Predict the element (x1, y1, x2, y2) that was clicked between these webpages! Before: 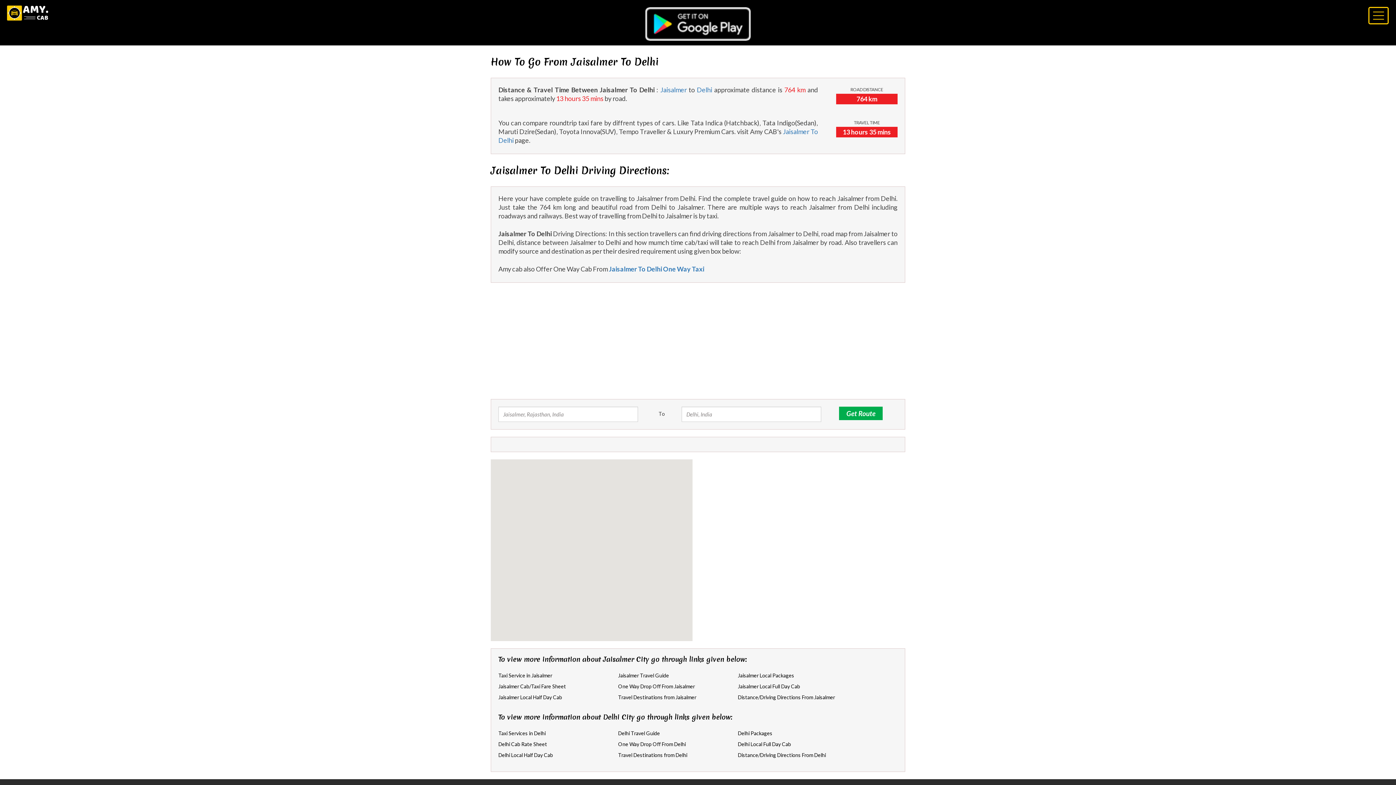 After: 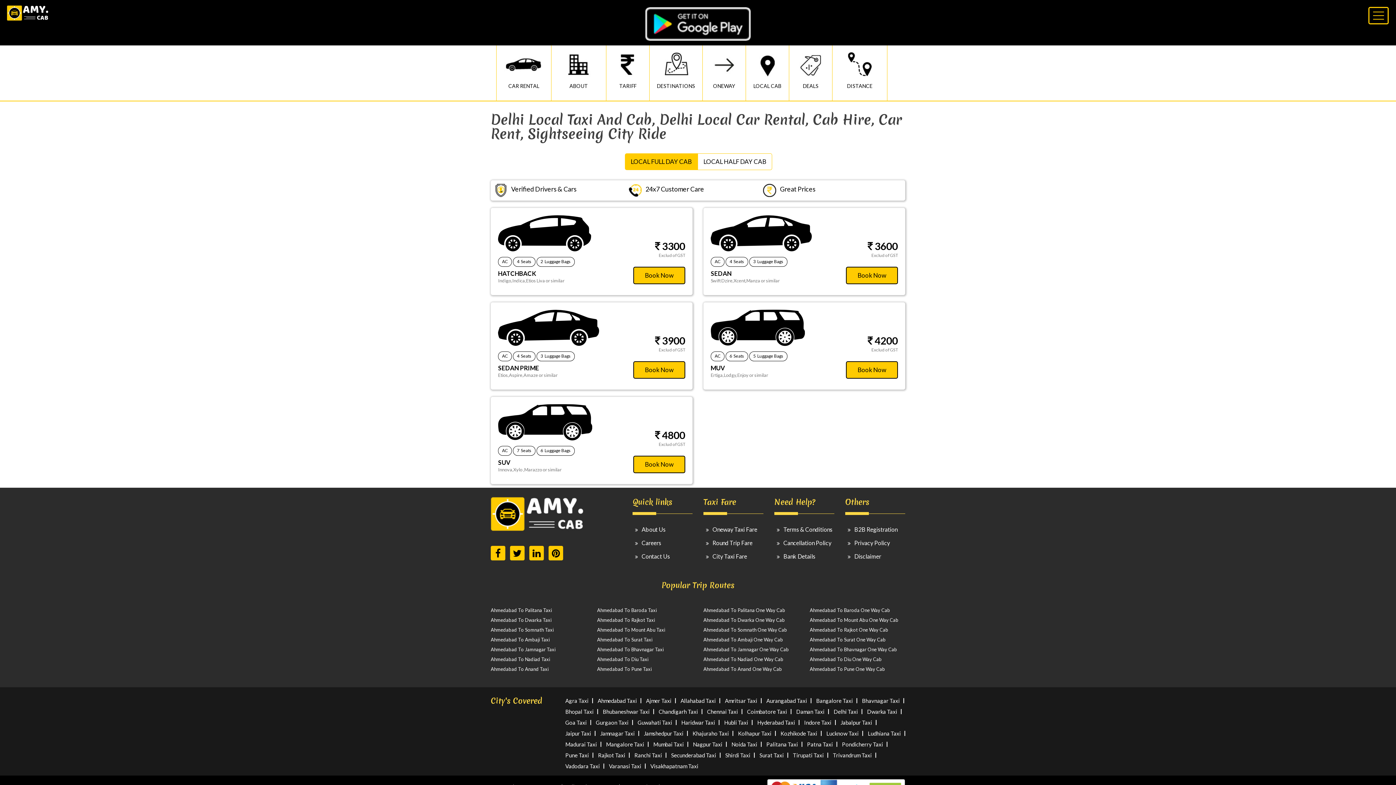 Action: label: Delhi Packages bbox: (738, 730, 772, 736)